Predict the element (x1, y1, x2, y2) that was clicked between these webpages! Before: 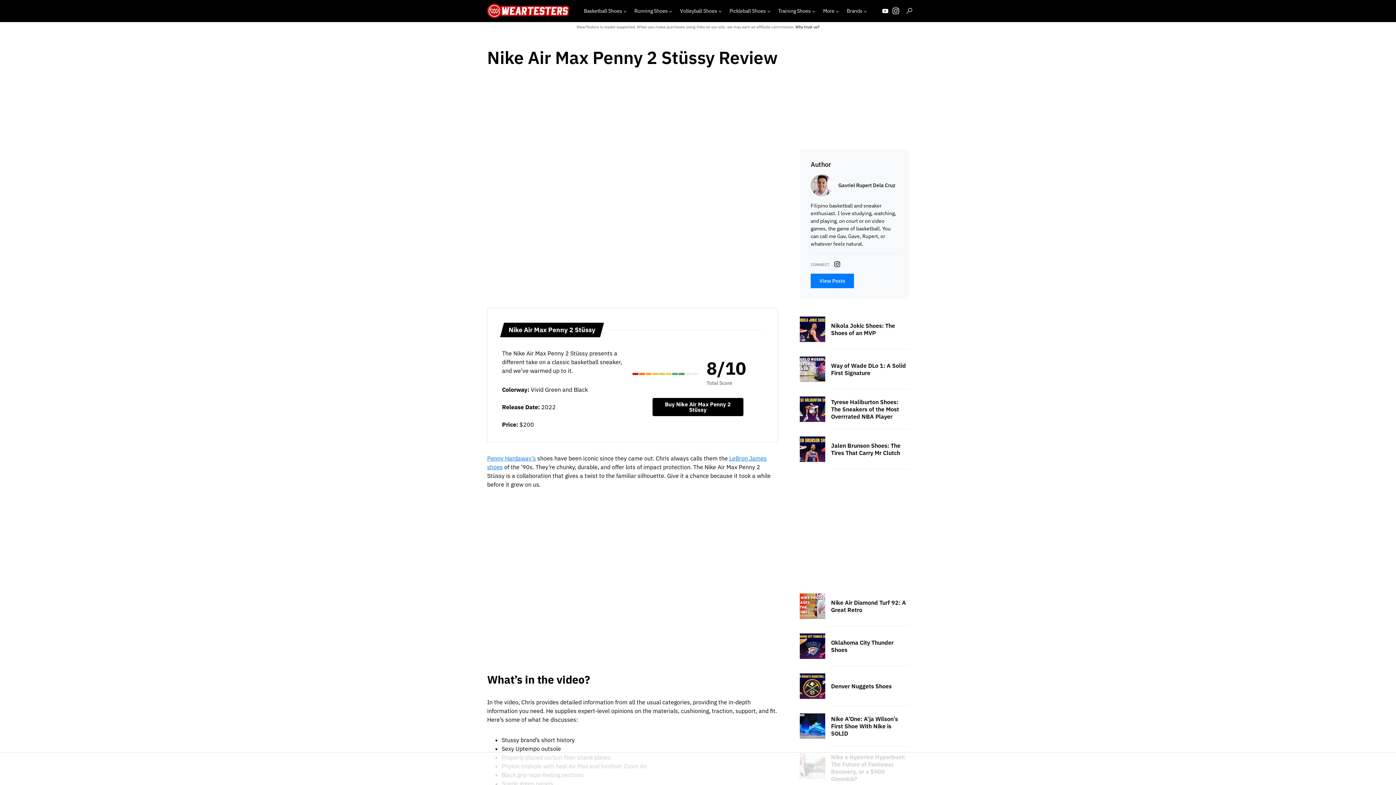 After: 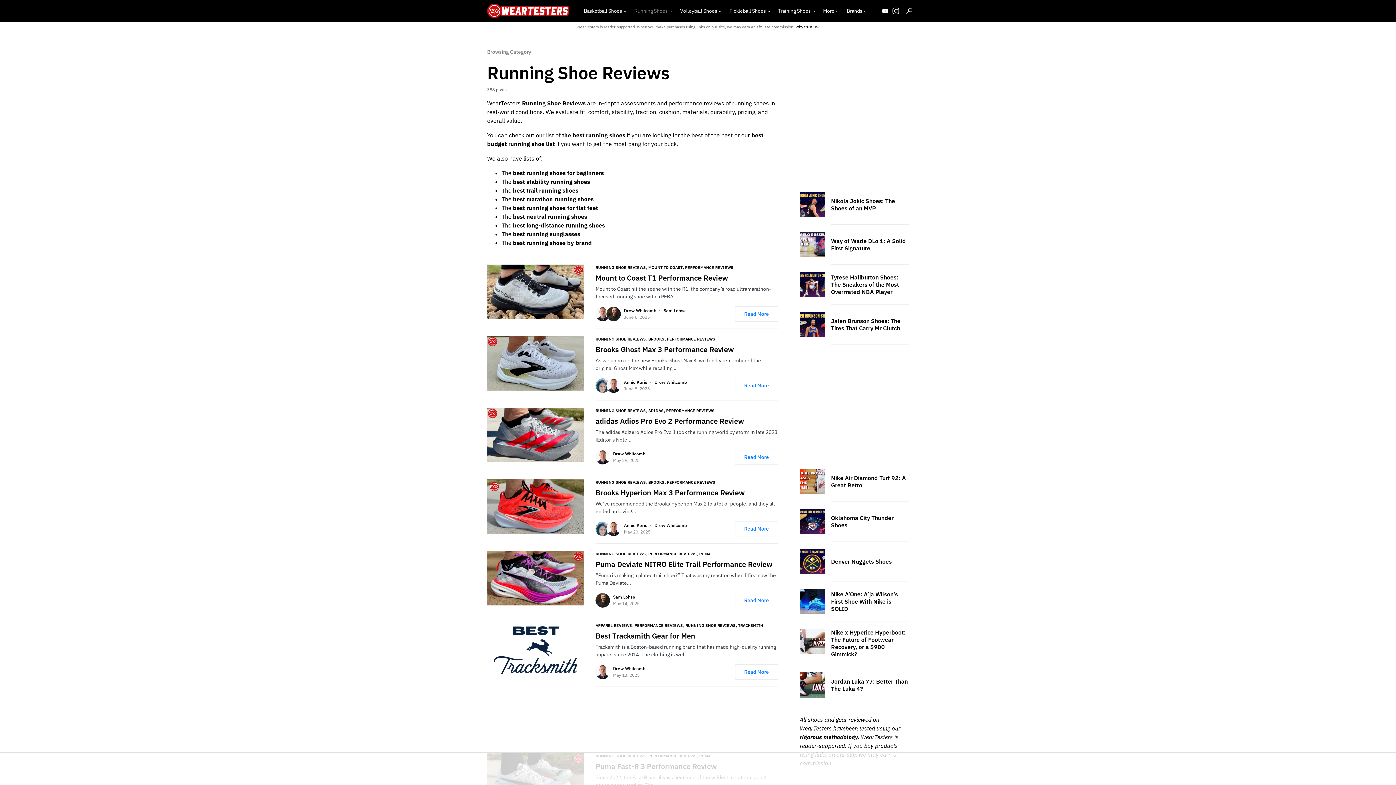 Action: label: Running Shoes bbox: (634, 0, 672, 21)